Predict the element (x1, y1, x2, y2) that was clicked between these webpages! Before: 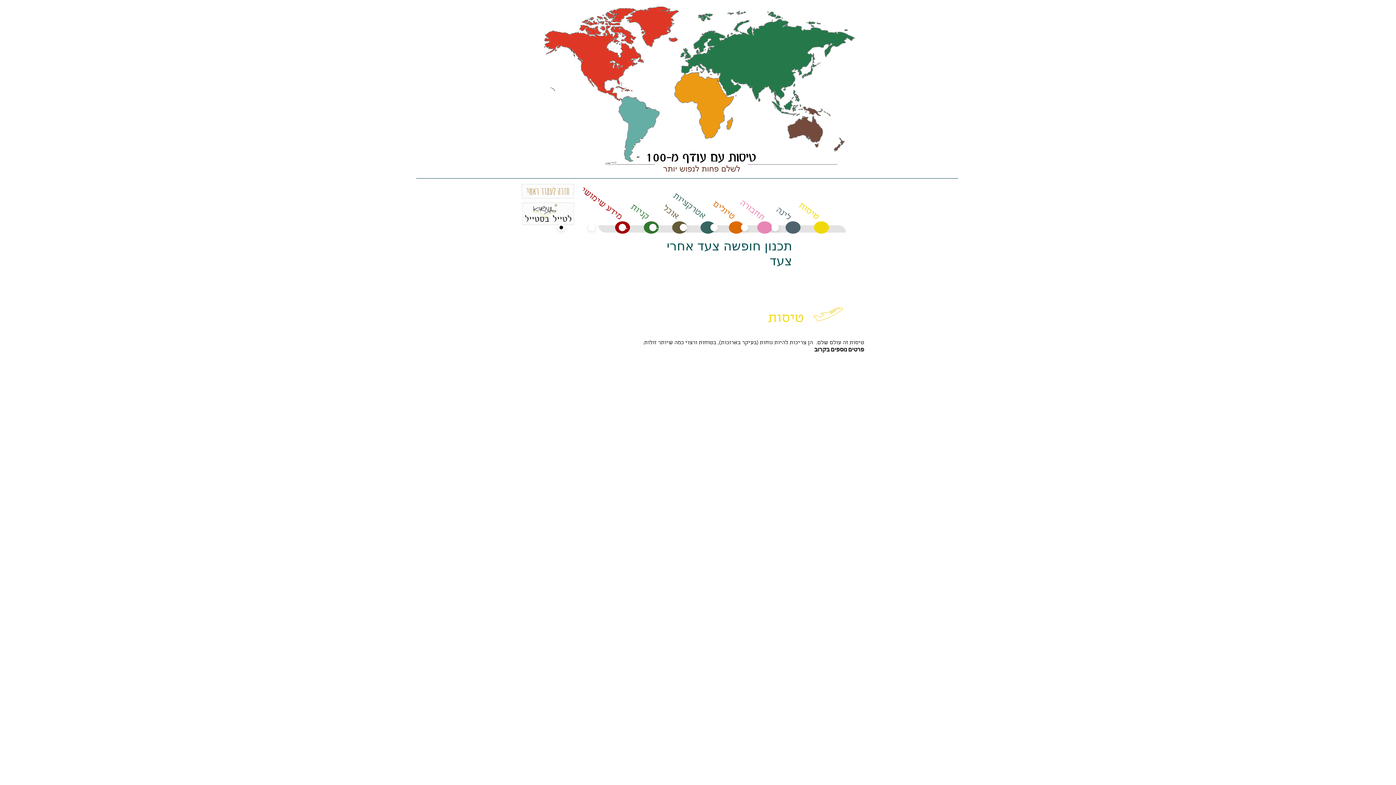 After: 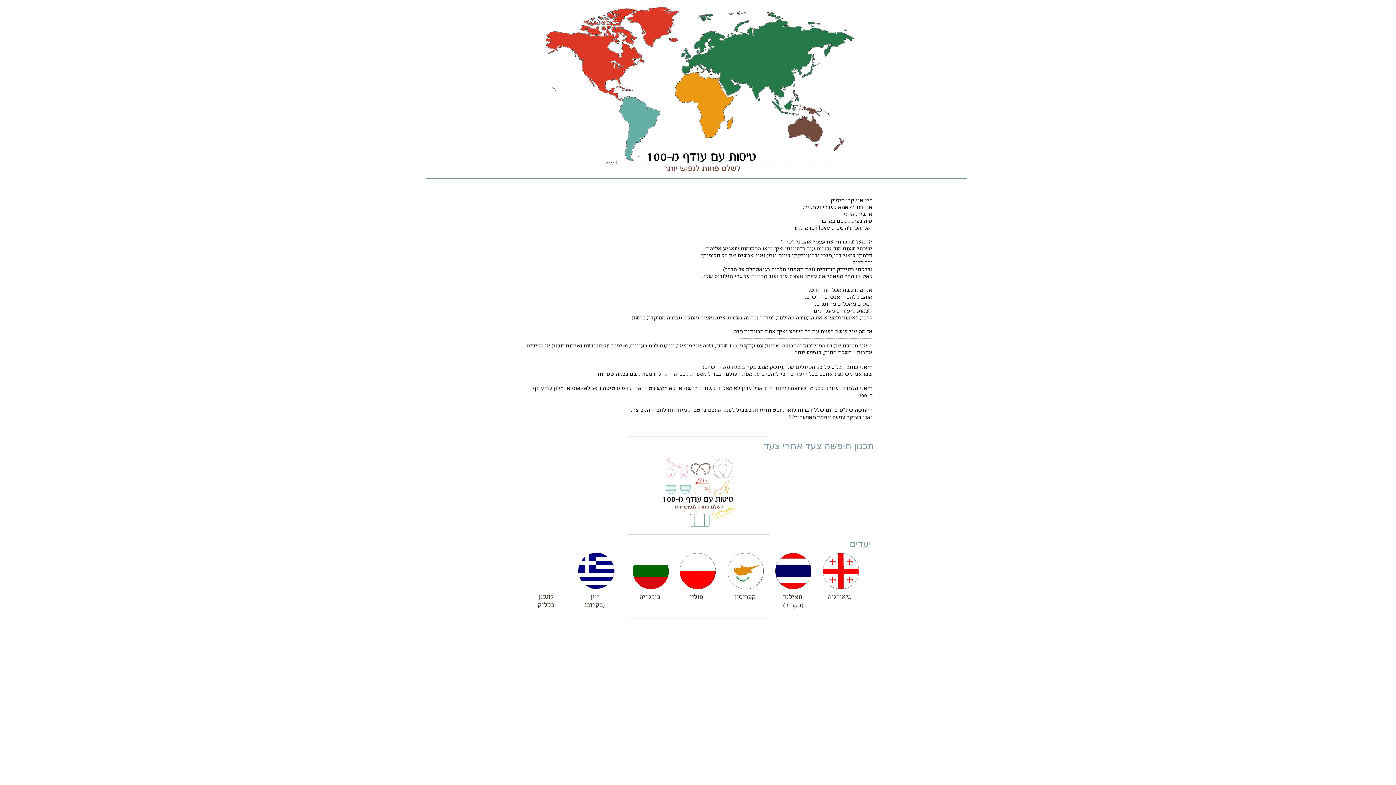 Action: bbox: (522, 184, 573, 198) label: חזרה לעמוד ראשי